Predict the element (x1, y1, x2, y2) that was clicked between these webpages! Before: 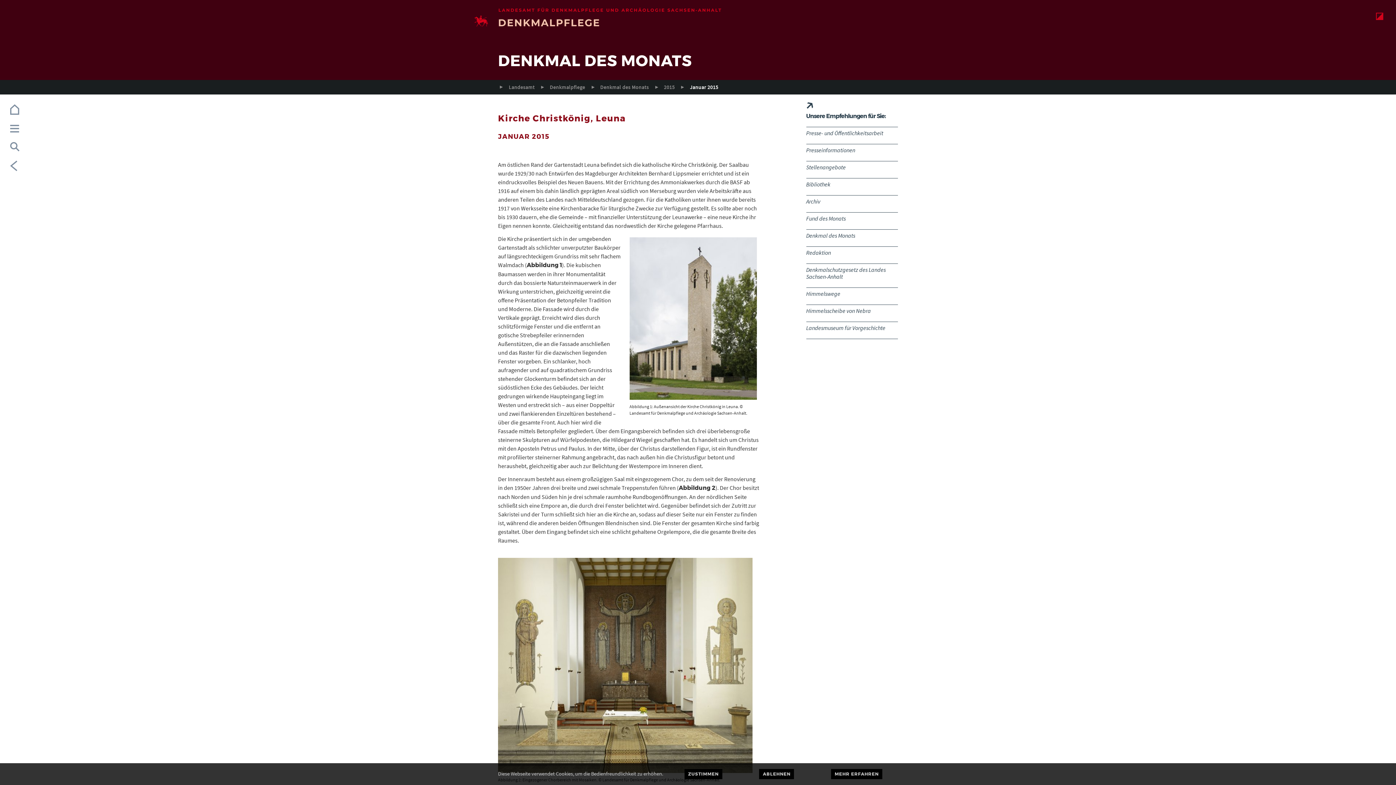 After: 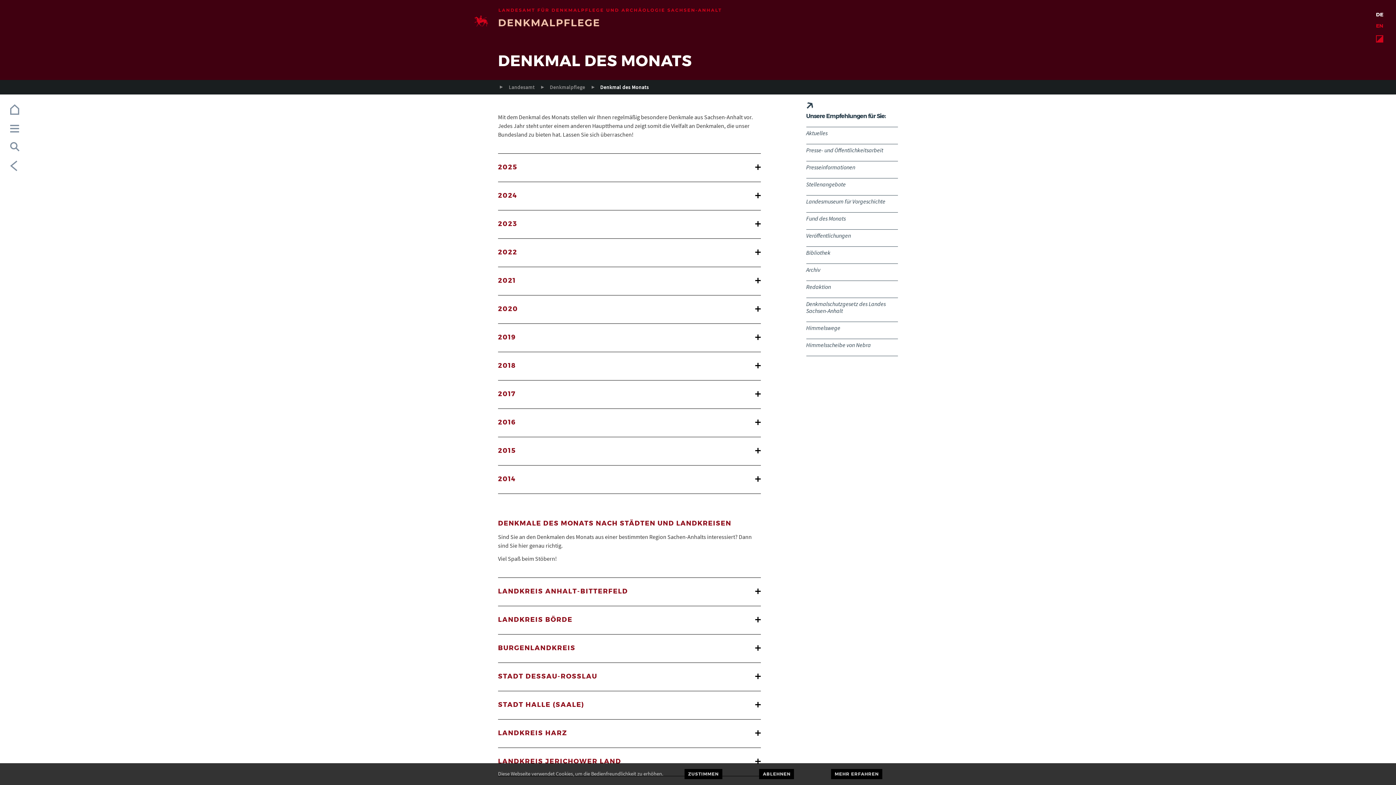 Action: bbox: (597, 83, 648, 91) label: Denkmal des Monats